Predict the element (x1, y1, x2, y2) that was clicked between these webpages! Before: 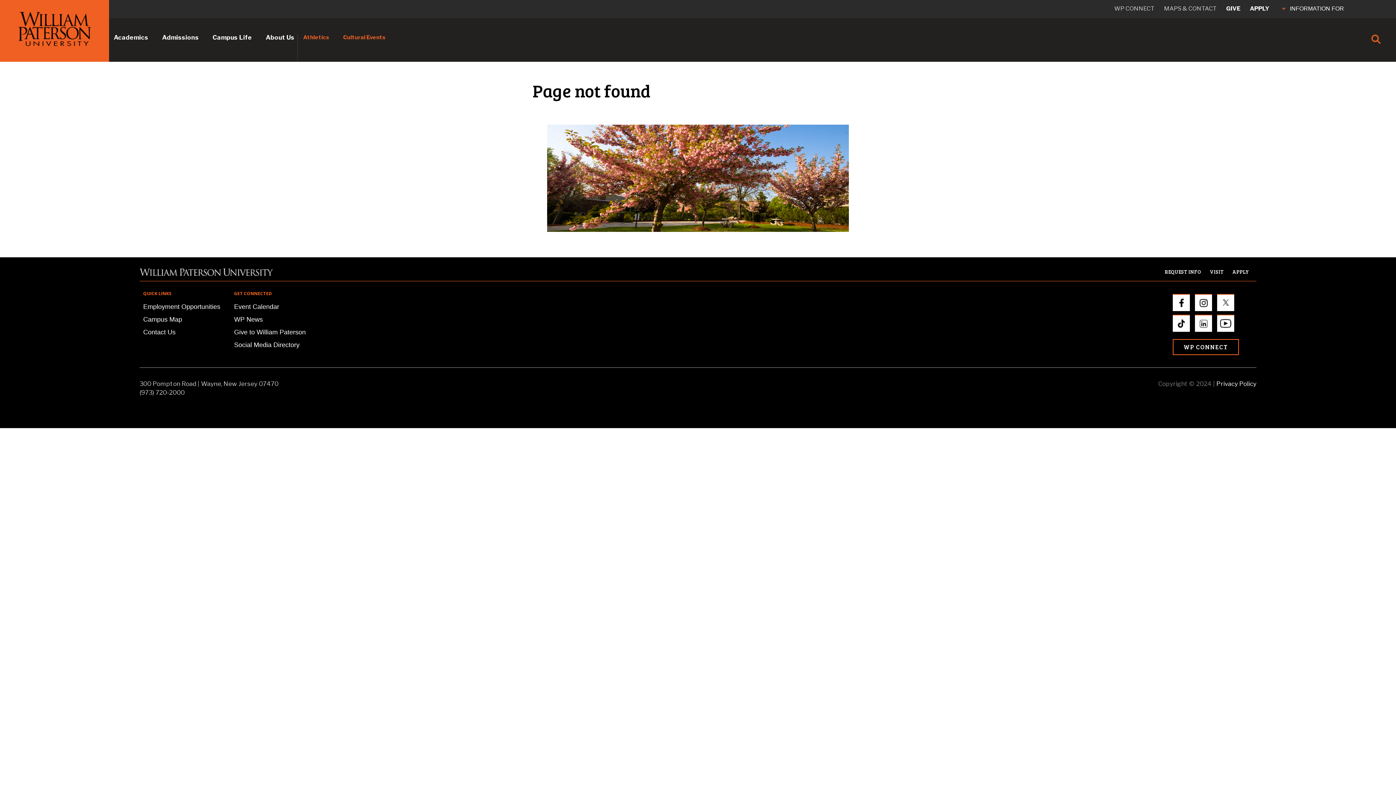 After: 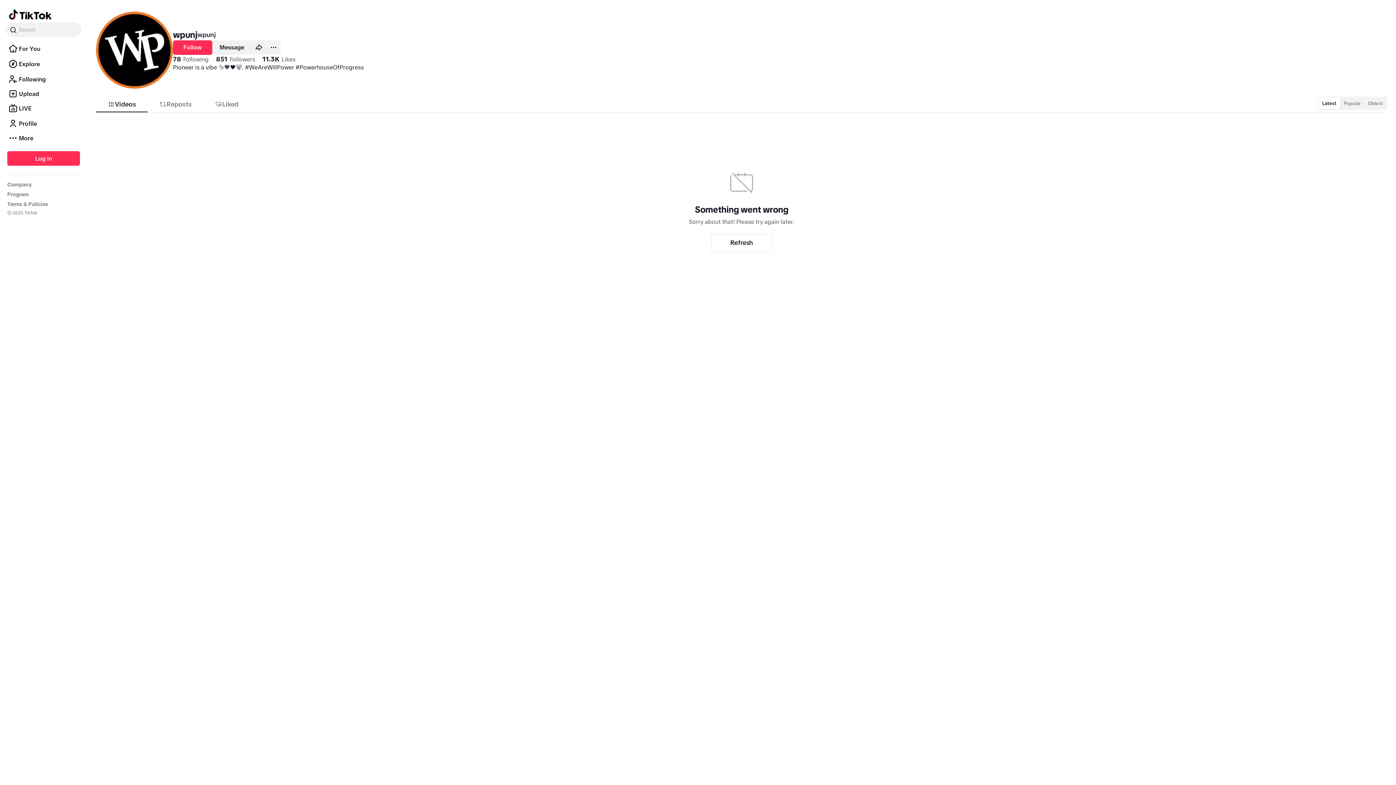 Action: bbox: (1173, 318, 1193, 324)